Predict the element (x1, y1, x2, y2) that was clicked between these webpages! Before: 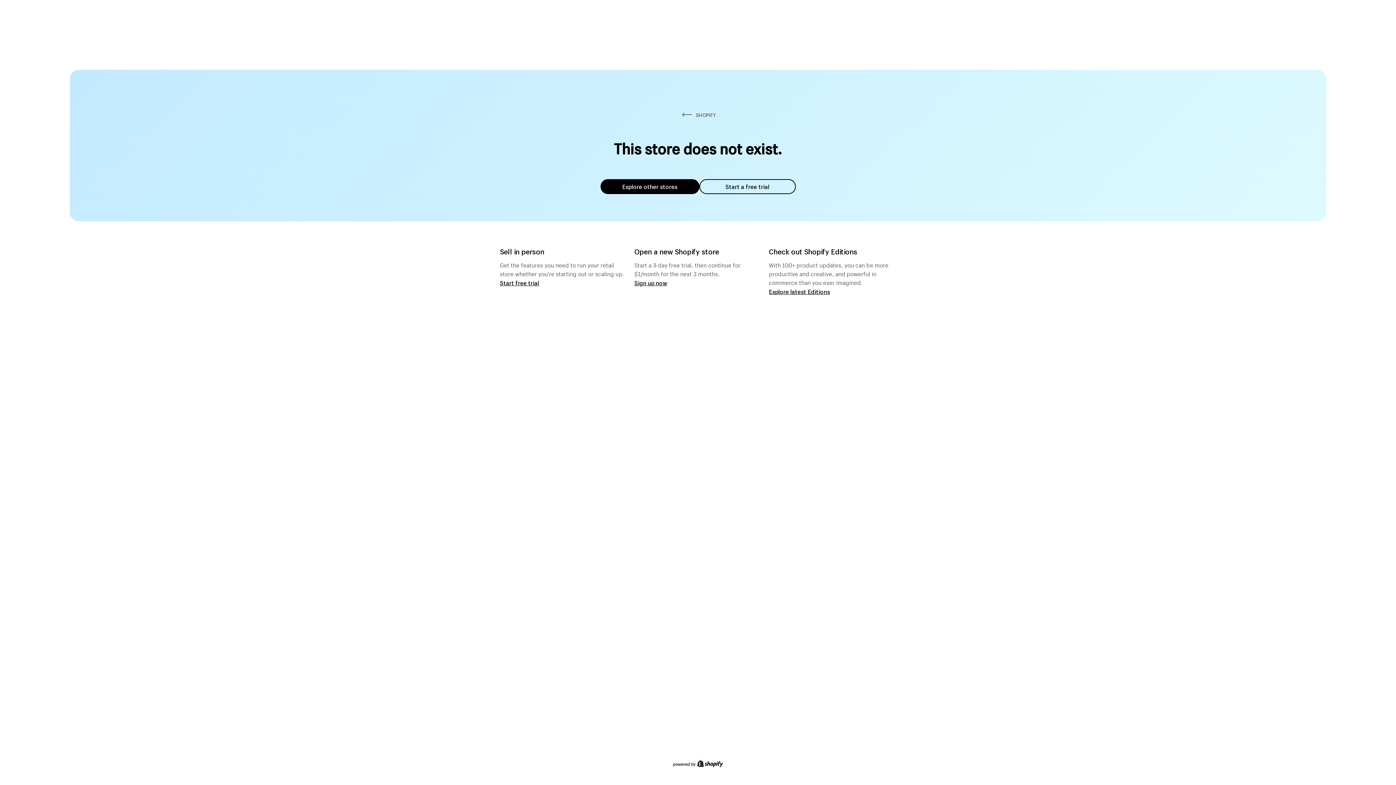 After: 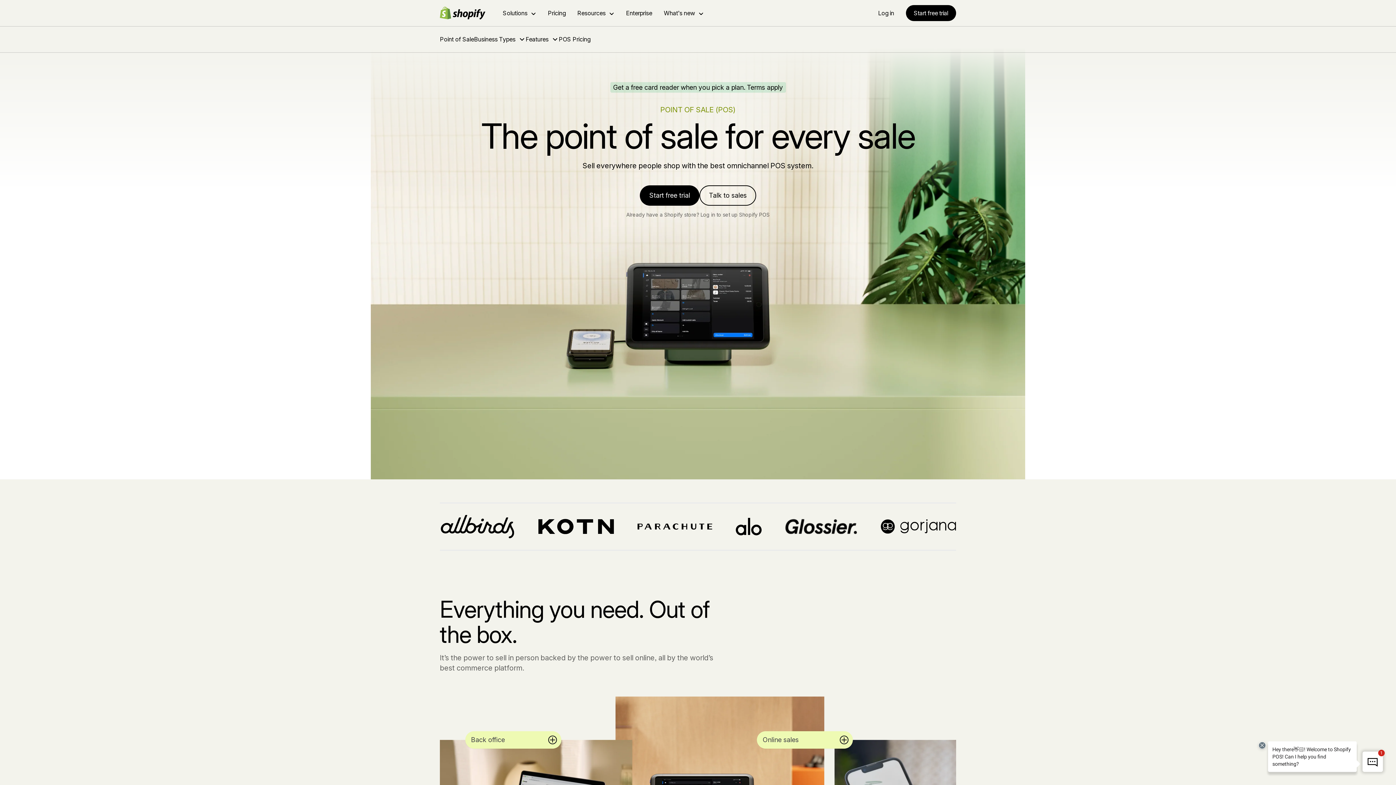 Action: label: Start free trial bbox: (500, 279, 539, 286)